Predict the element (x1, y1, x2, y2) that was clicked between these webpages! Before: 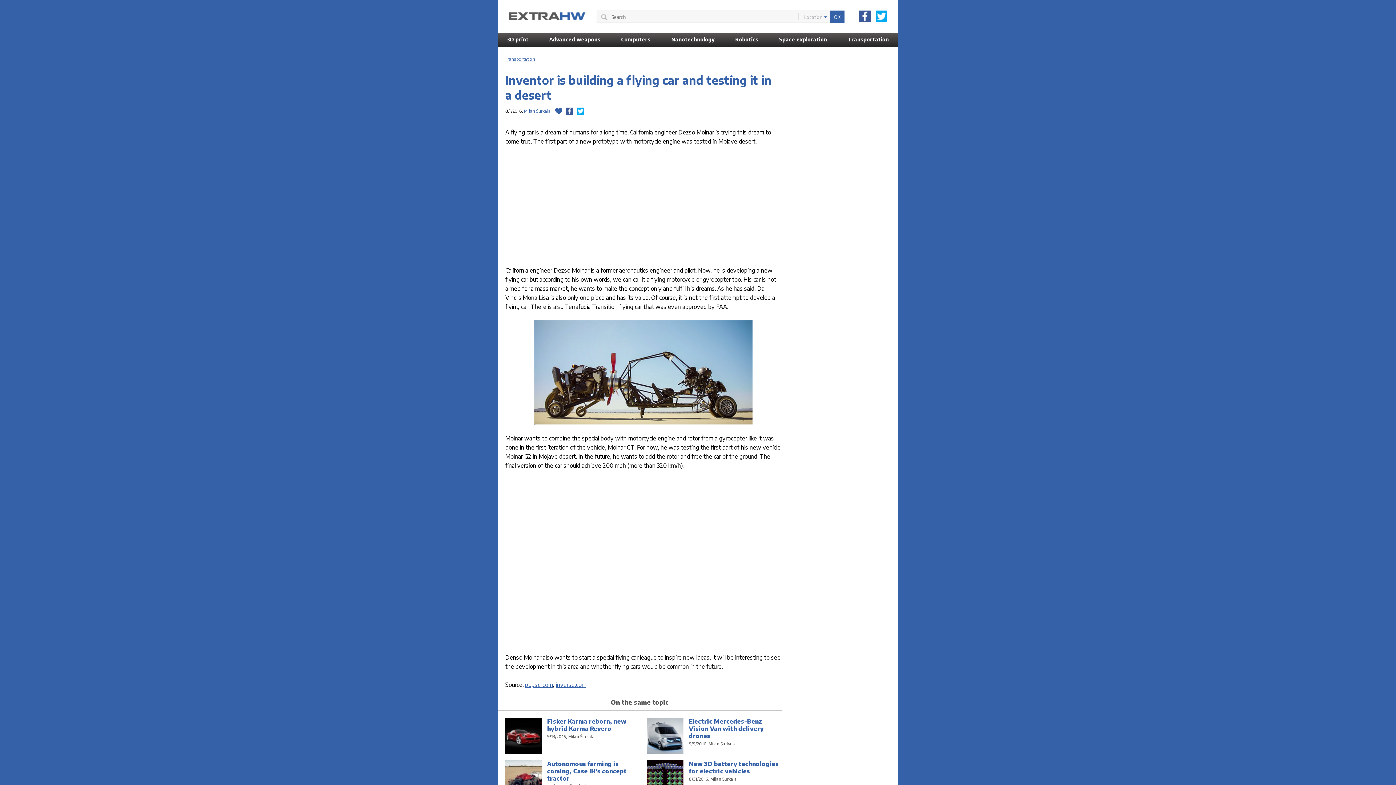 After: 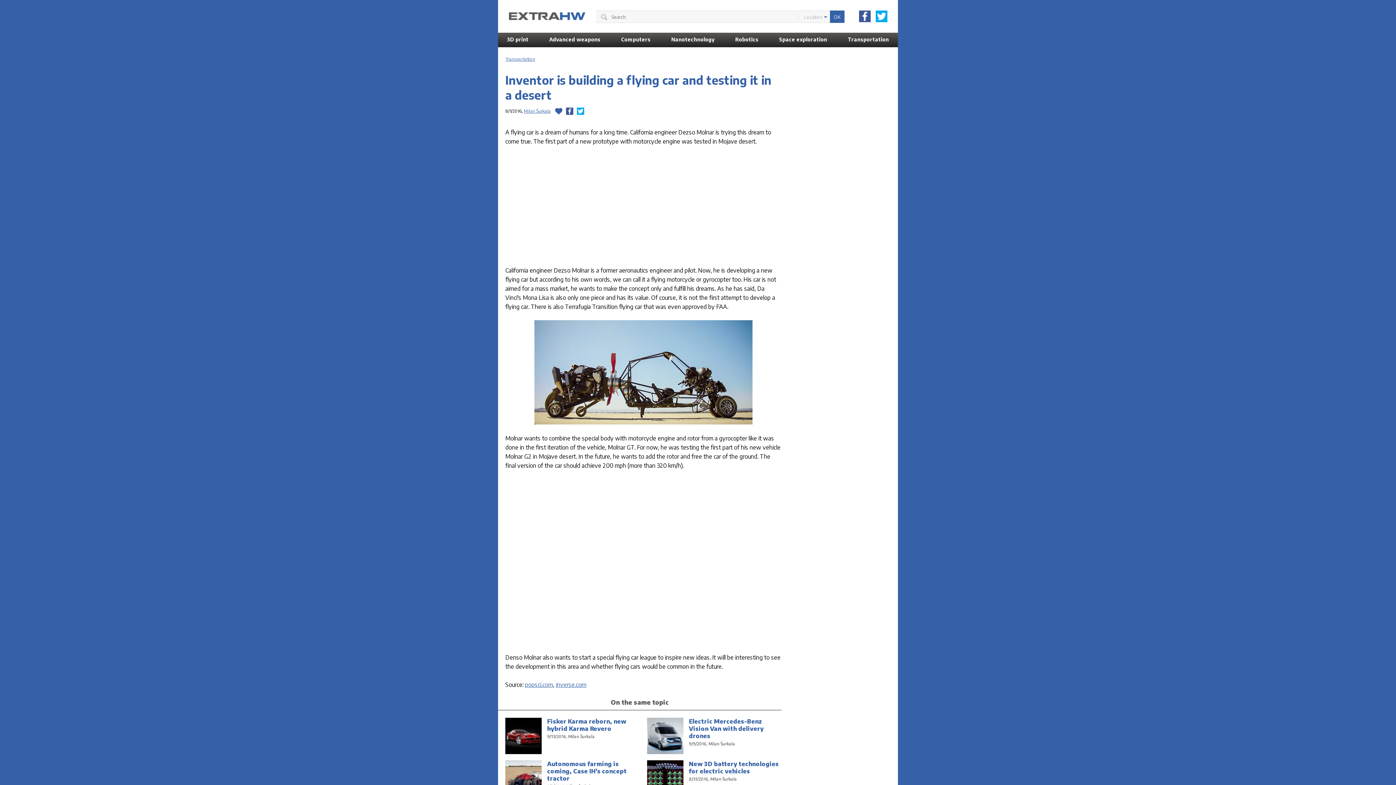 Action: bbox: (859, 10, 870, 22)